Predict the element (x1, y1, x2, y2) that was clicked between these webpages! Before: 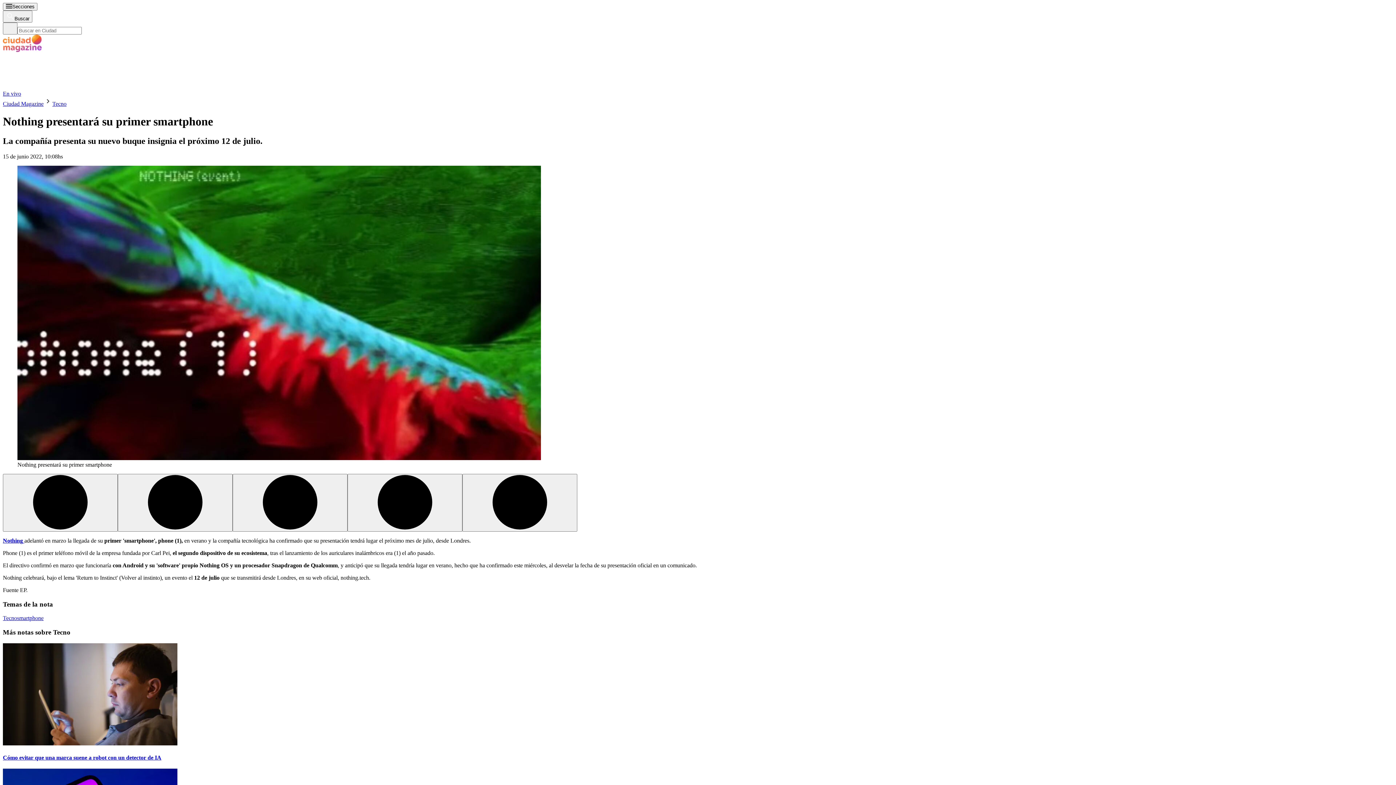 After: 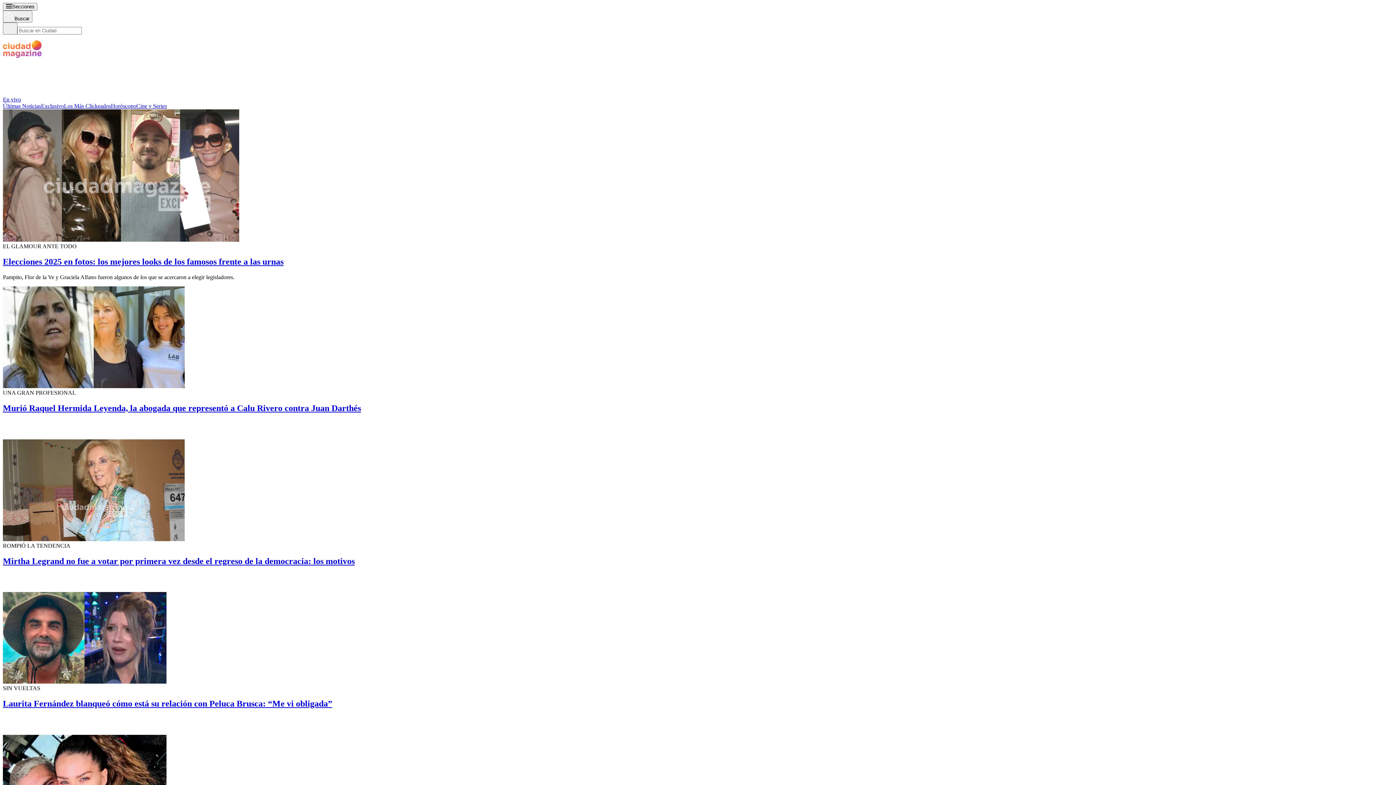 Action: bbox: (2, 84, 112, 90)